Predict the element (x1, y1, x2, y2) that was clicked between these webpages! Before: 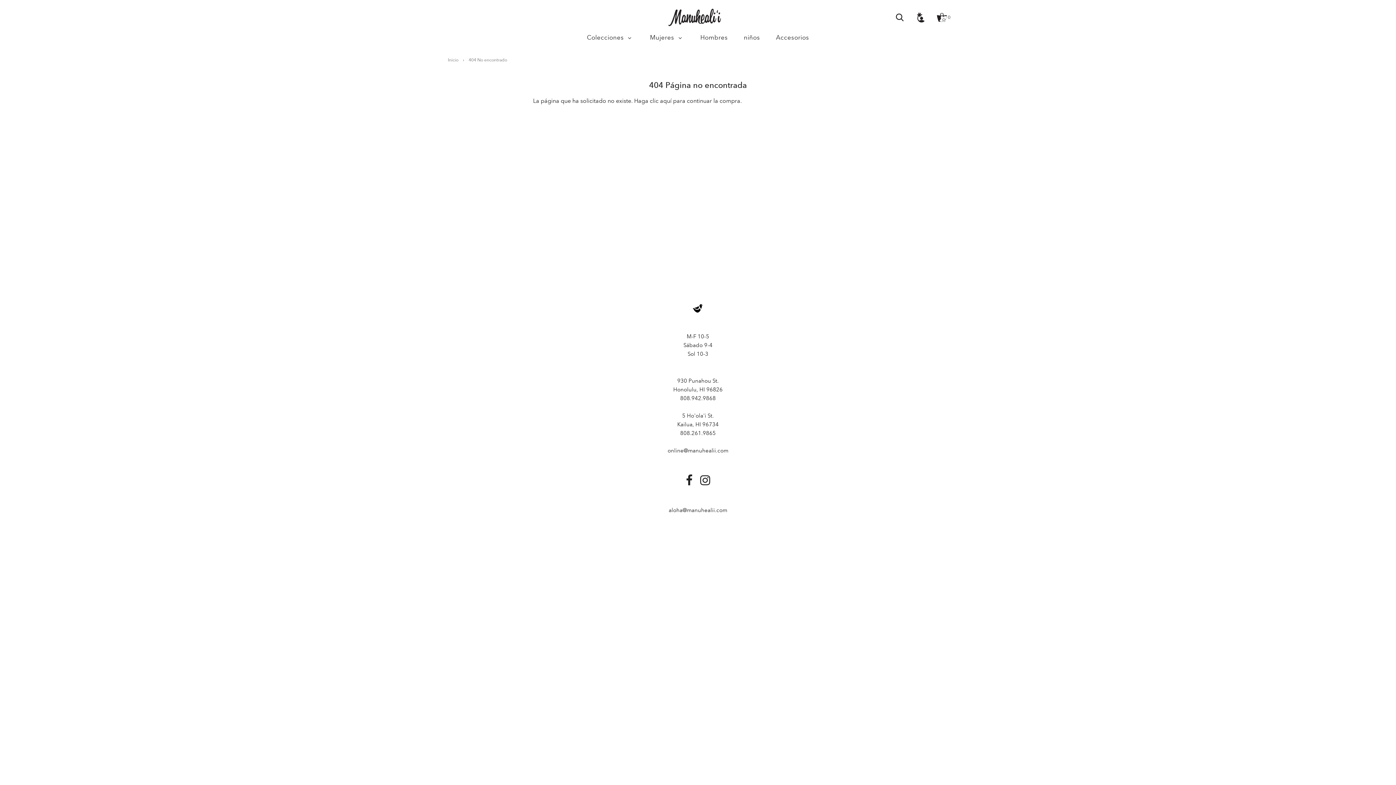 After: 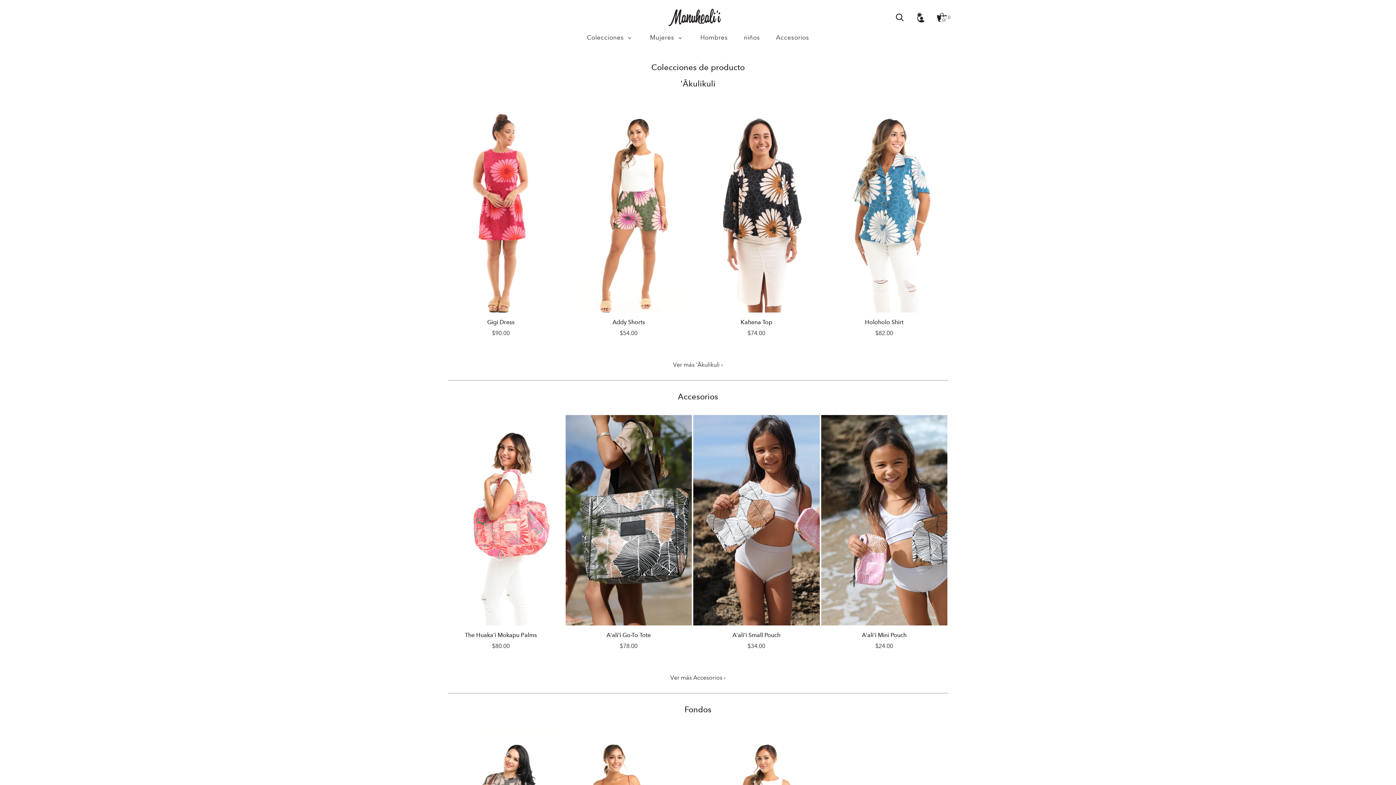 Action: label: Colecciones bbox: (579, 29, 641, 45)